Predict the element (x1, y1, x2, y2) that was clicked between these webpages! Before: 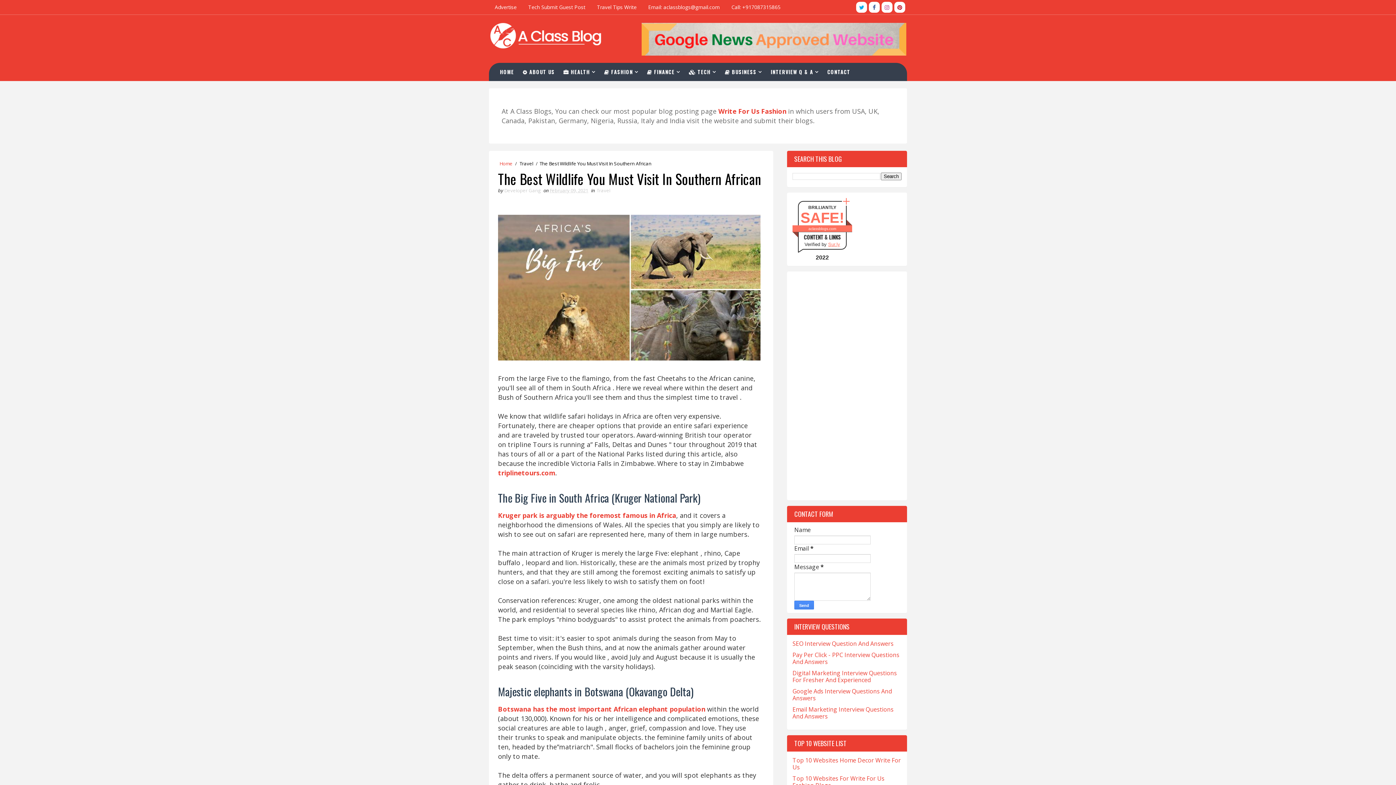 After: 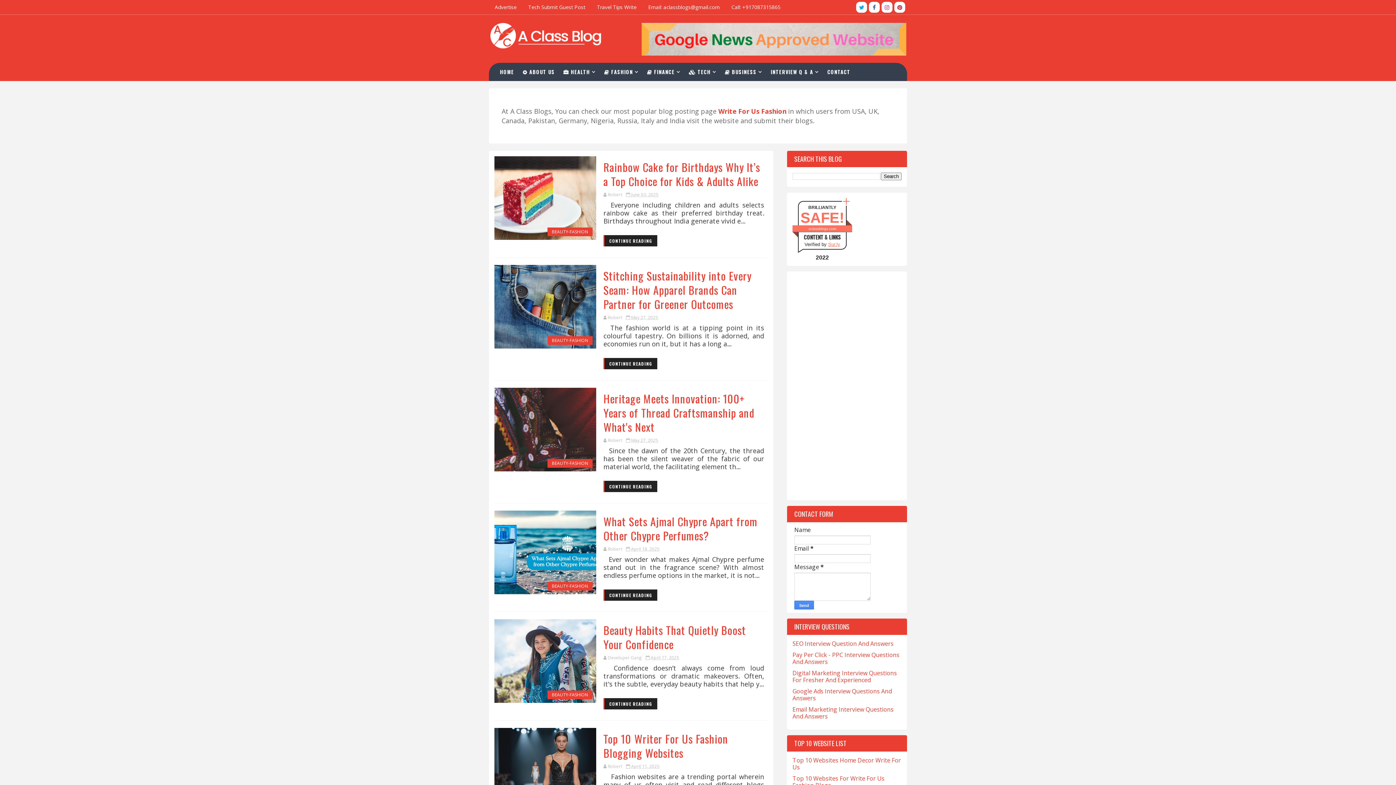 Action: label:  FASHION bbox: (600, 62, 642, 81)